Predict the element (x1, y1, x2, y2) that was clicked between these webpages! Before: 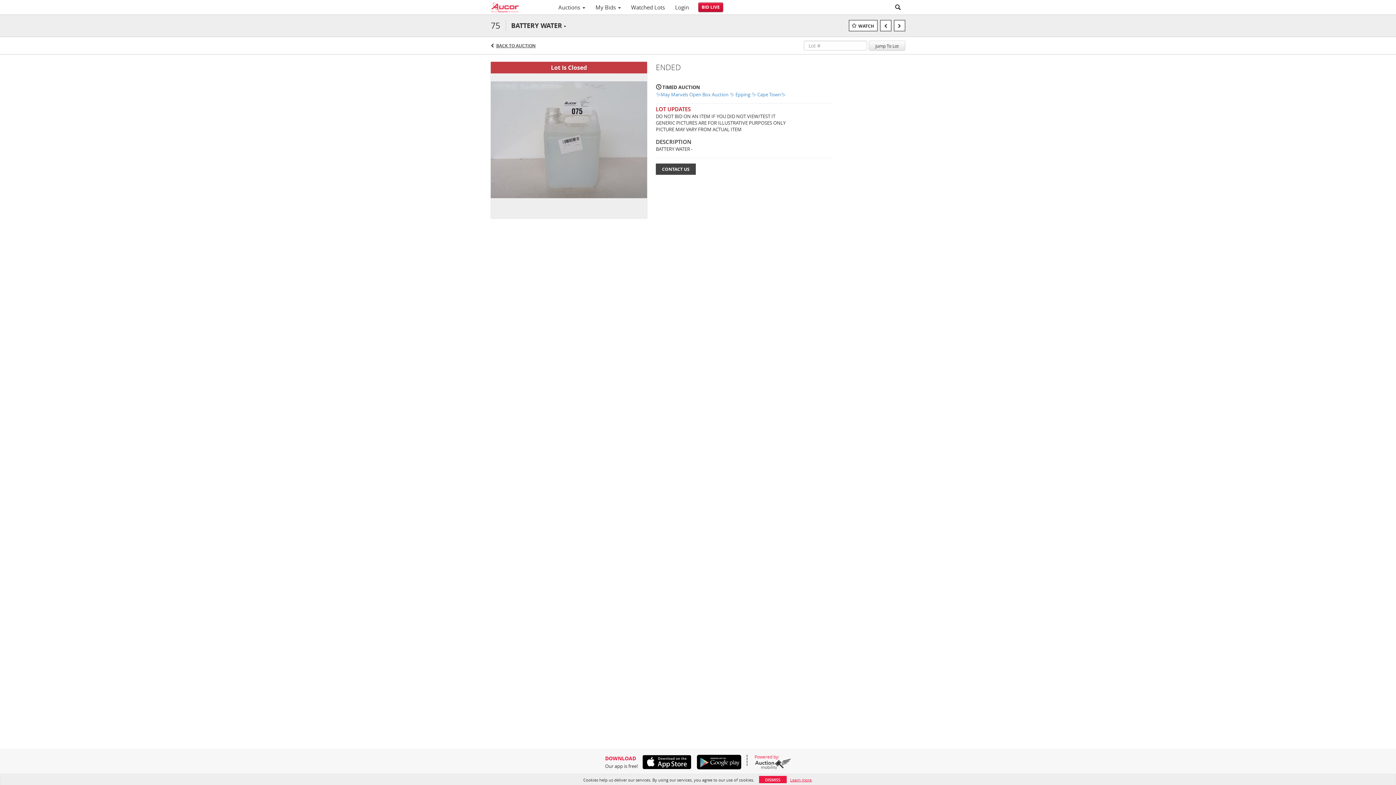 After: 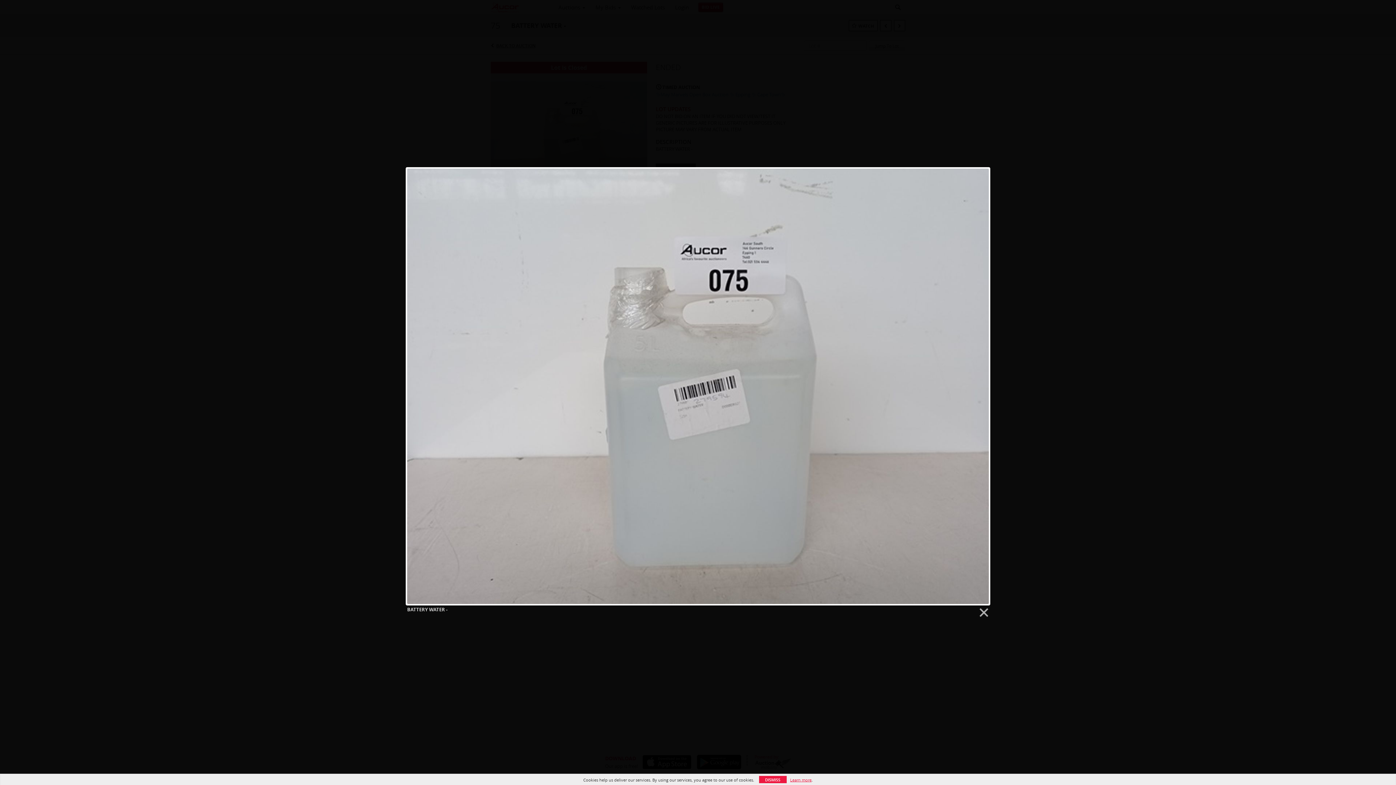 Action: bbox: (490, 136, 647, 142)